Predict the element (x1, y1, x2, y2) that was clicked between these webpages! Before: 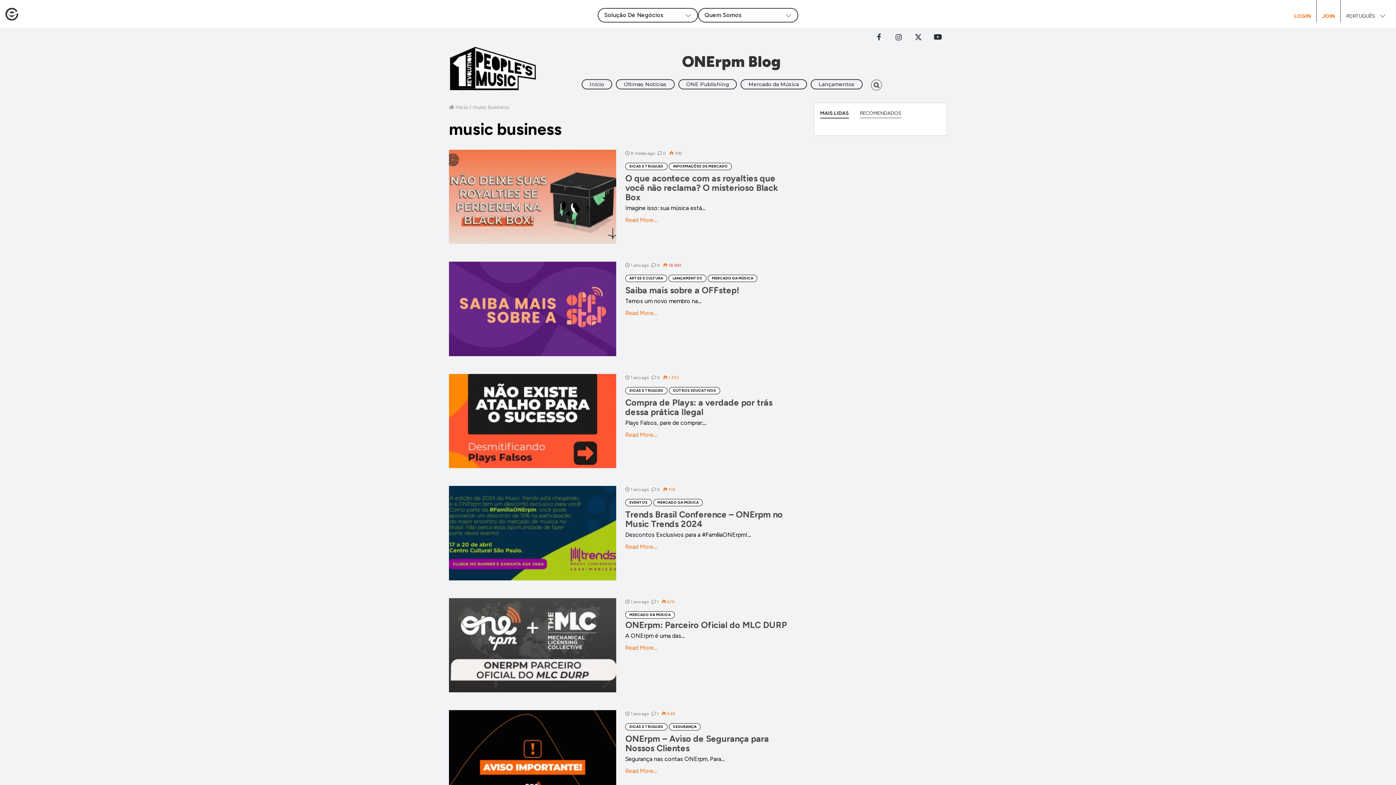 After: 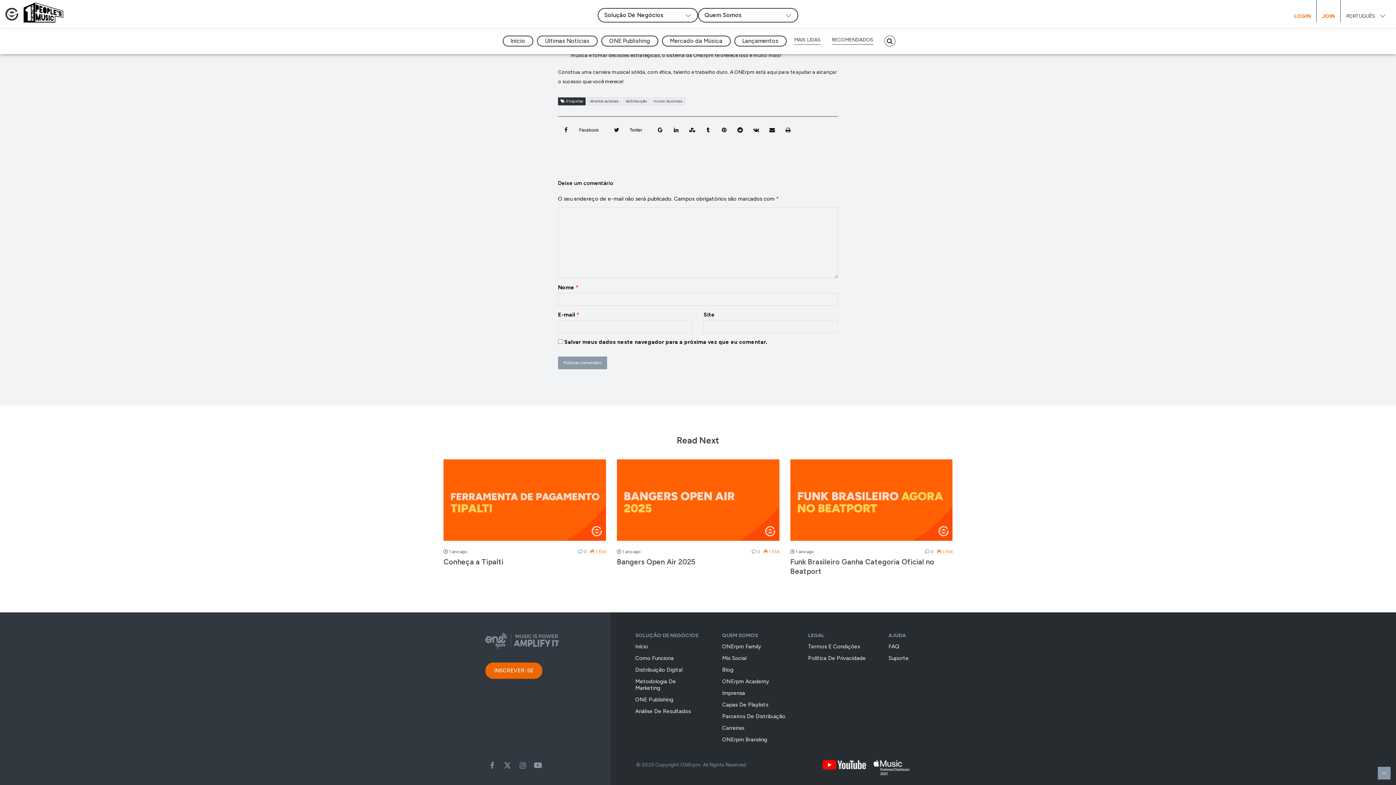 Action: label:  0 bbox: (651, 375, 660, 380)